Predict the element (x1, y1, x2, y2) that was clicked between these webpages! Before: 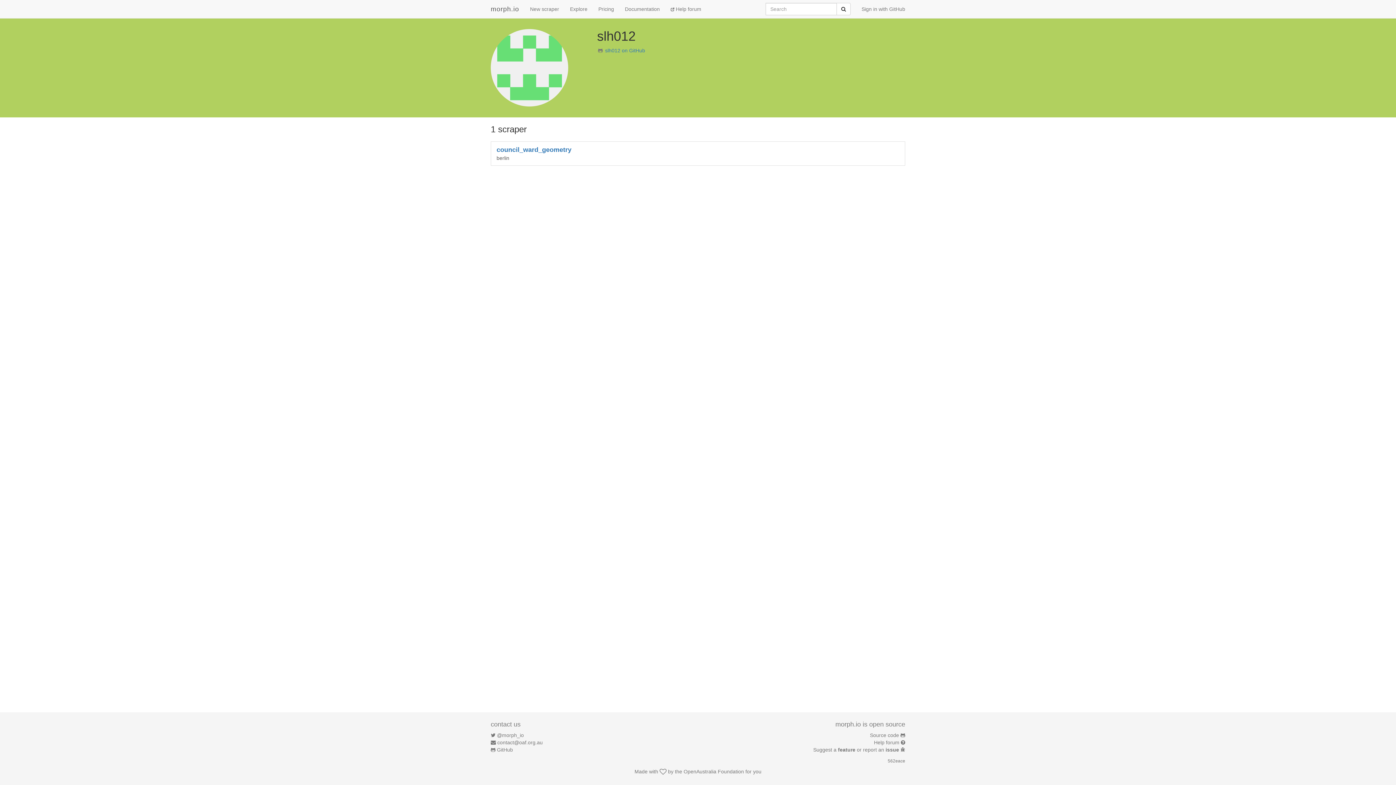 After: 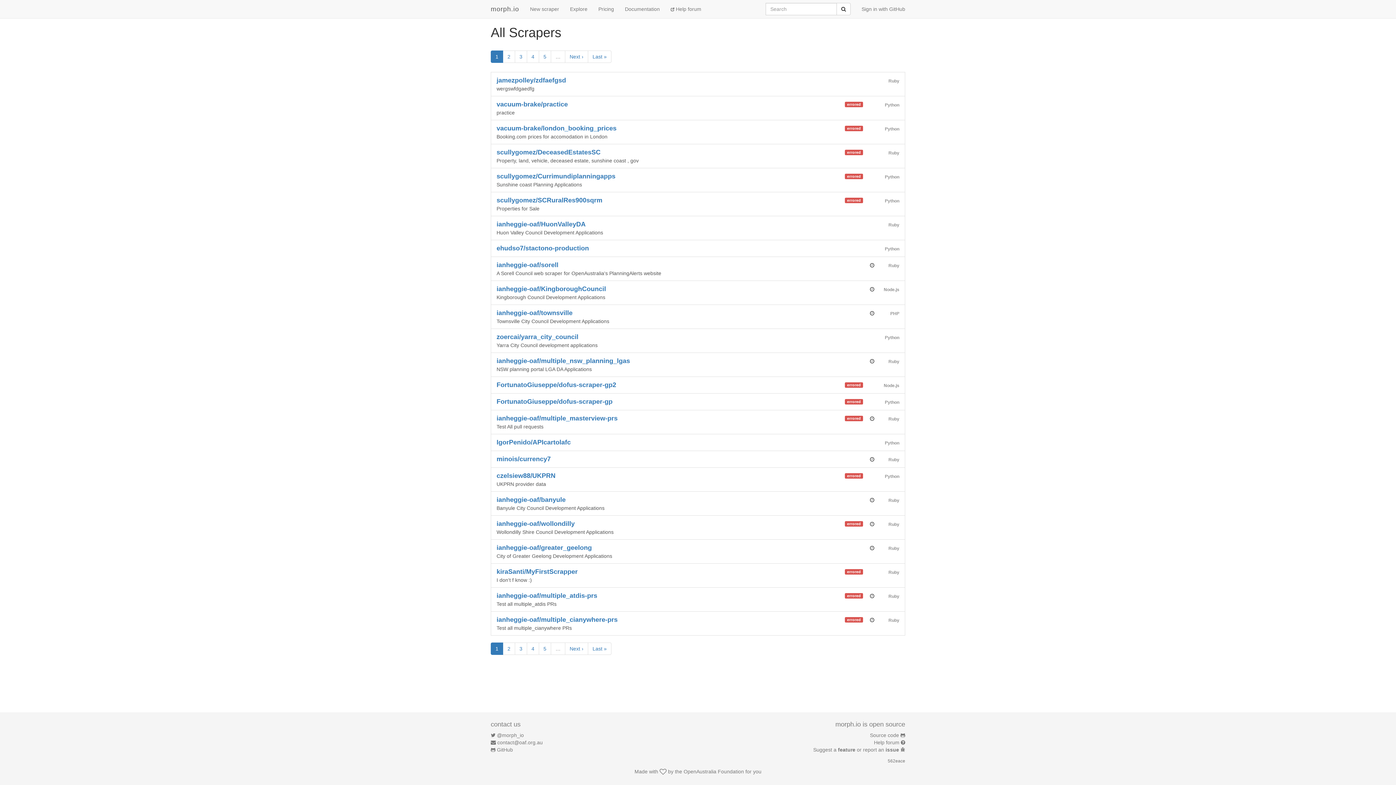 Action: label: Explore bbox: (564, 0, 593, 18)